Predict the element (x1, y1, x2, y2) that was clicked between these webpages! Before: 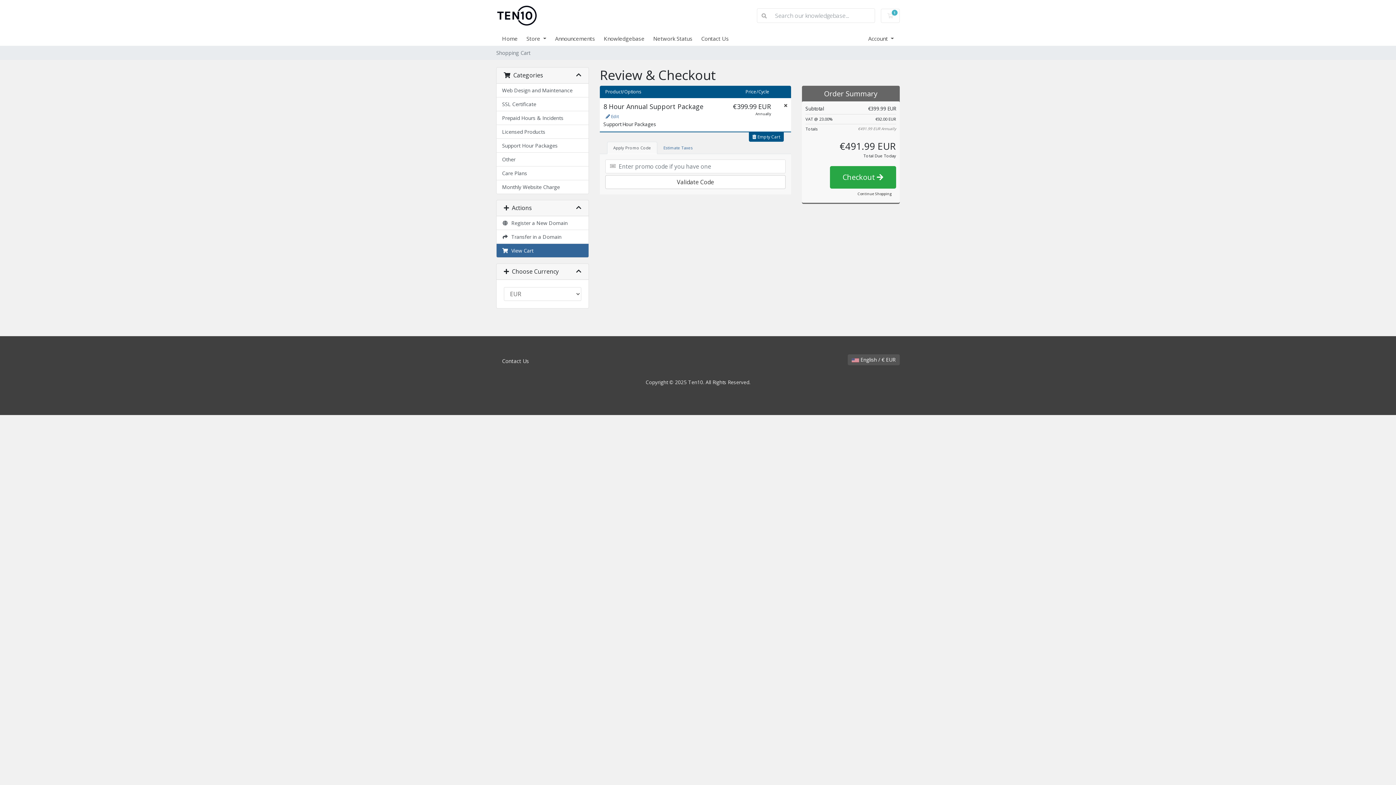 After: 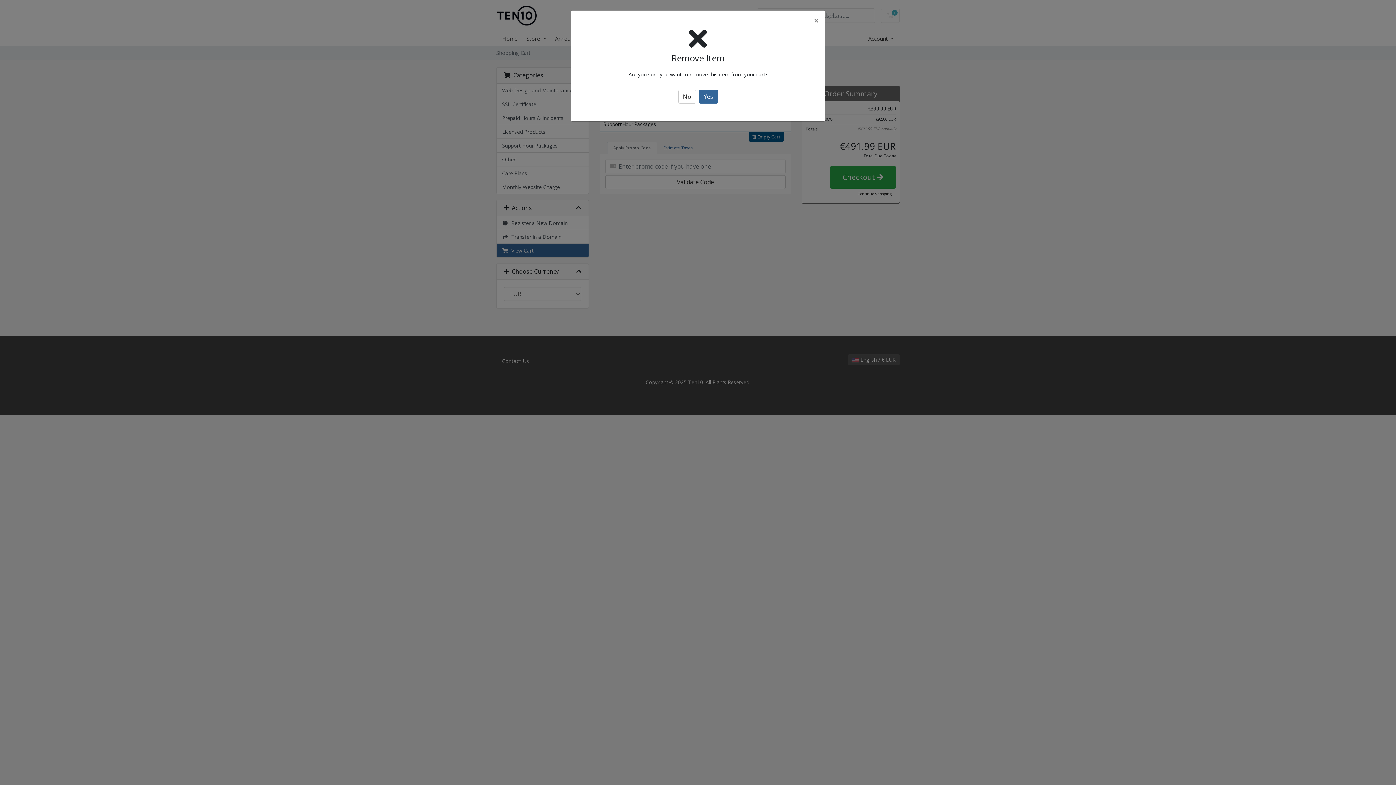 Action: bbox: (782, 101, 789, 109)